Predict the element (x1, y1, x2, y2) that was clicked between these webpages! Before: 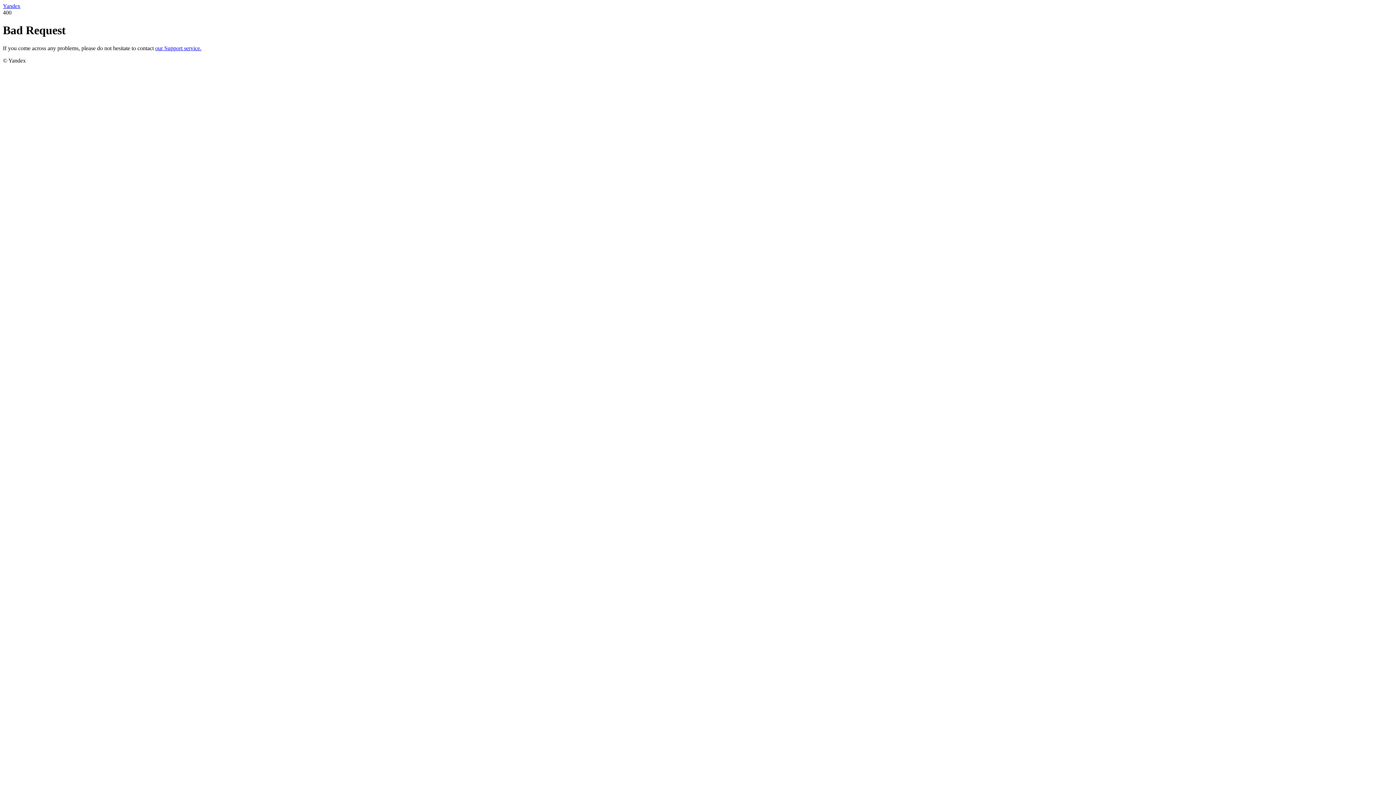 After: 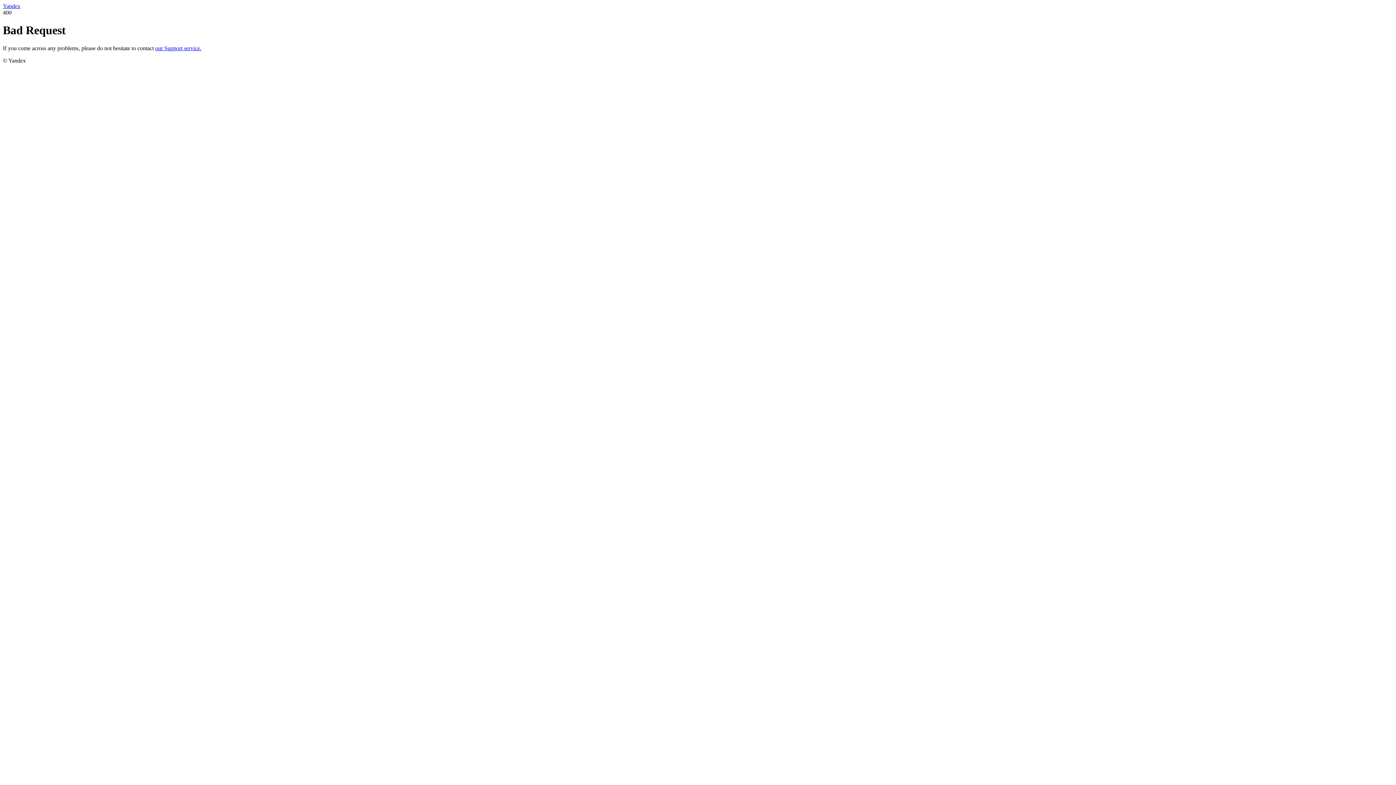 Action: label: Yandex bbox: (2, 2, 20, 9)